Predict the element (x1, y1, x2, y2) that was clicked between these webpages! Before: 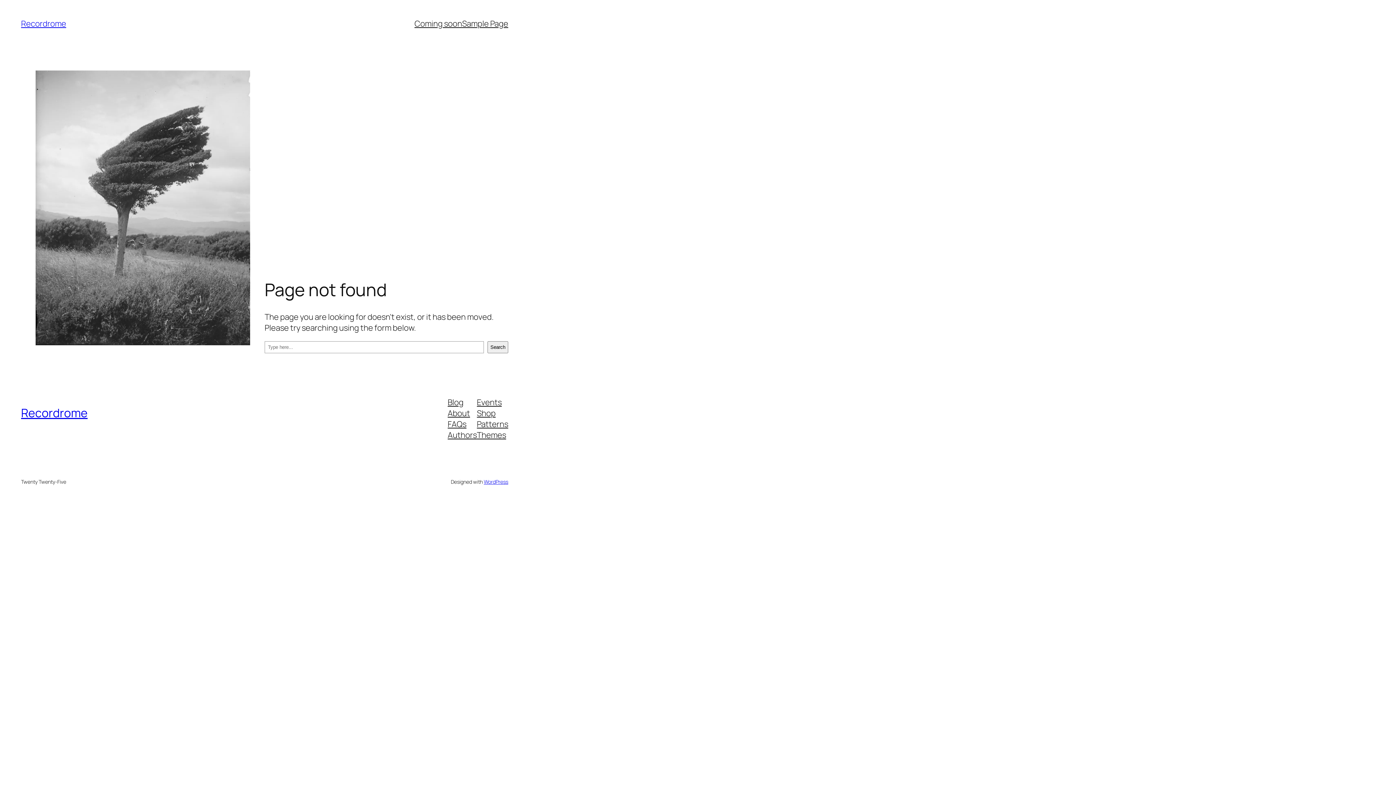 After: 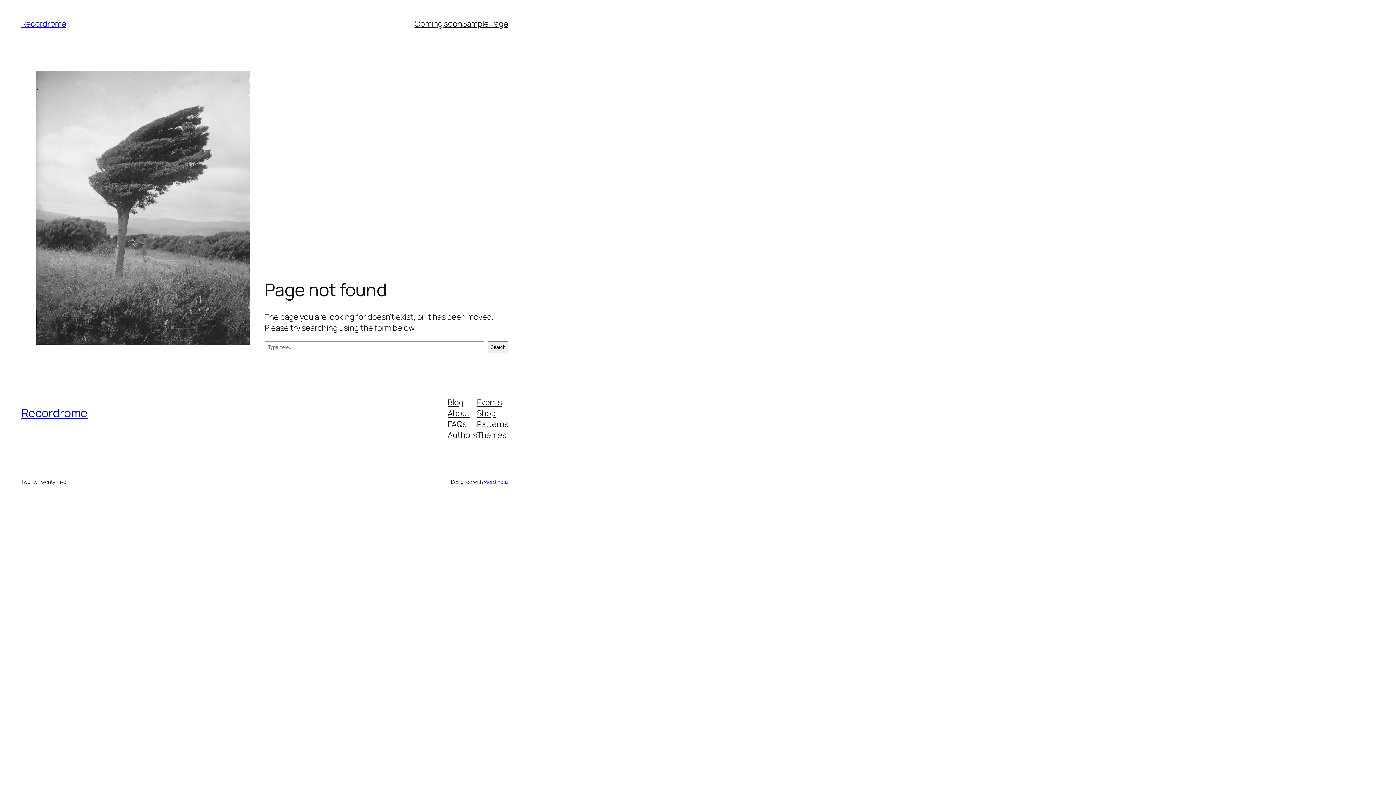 Action: bbox: (477, 418, 508, 429) label: Patterns